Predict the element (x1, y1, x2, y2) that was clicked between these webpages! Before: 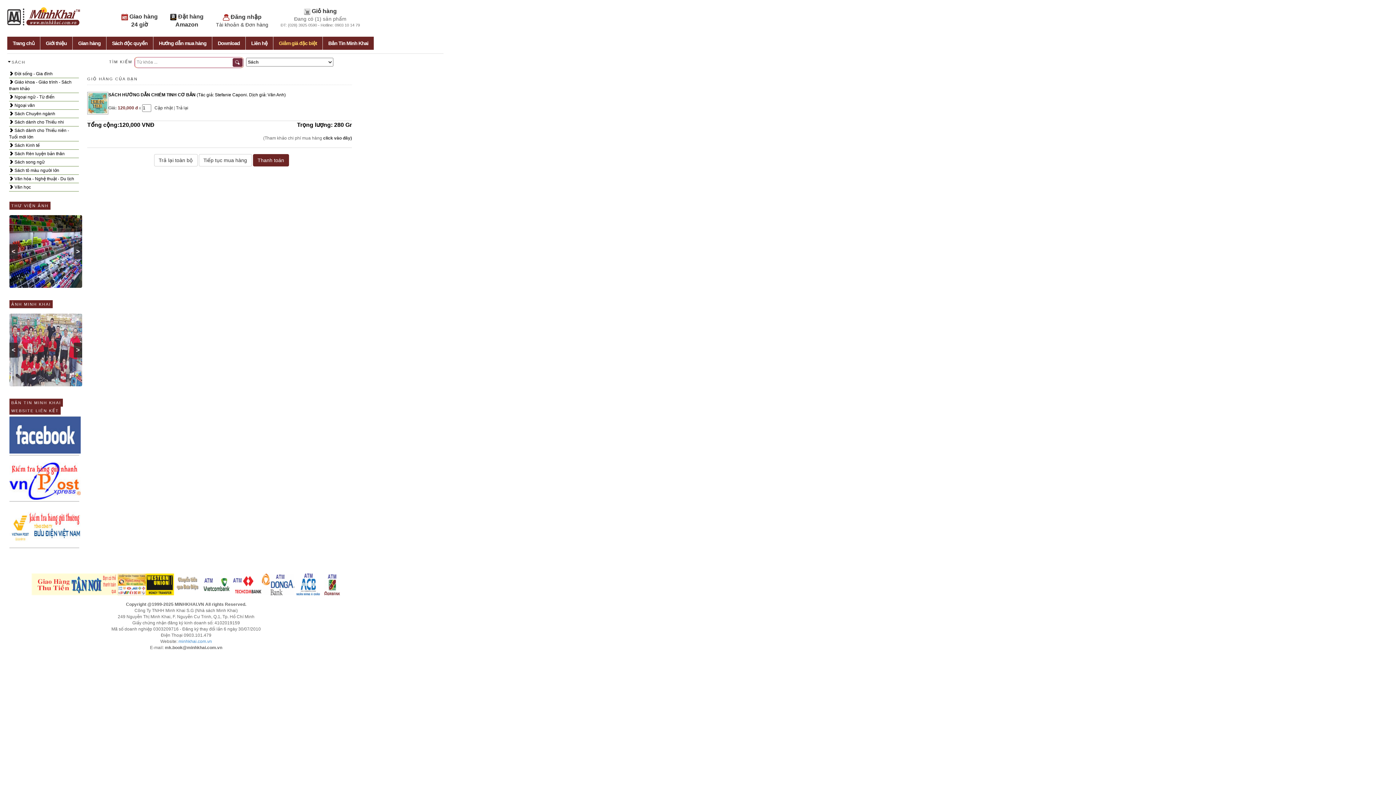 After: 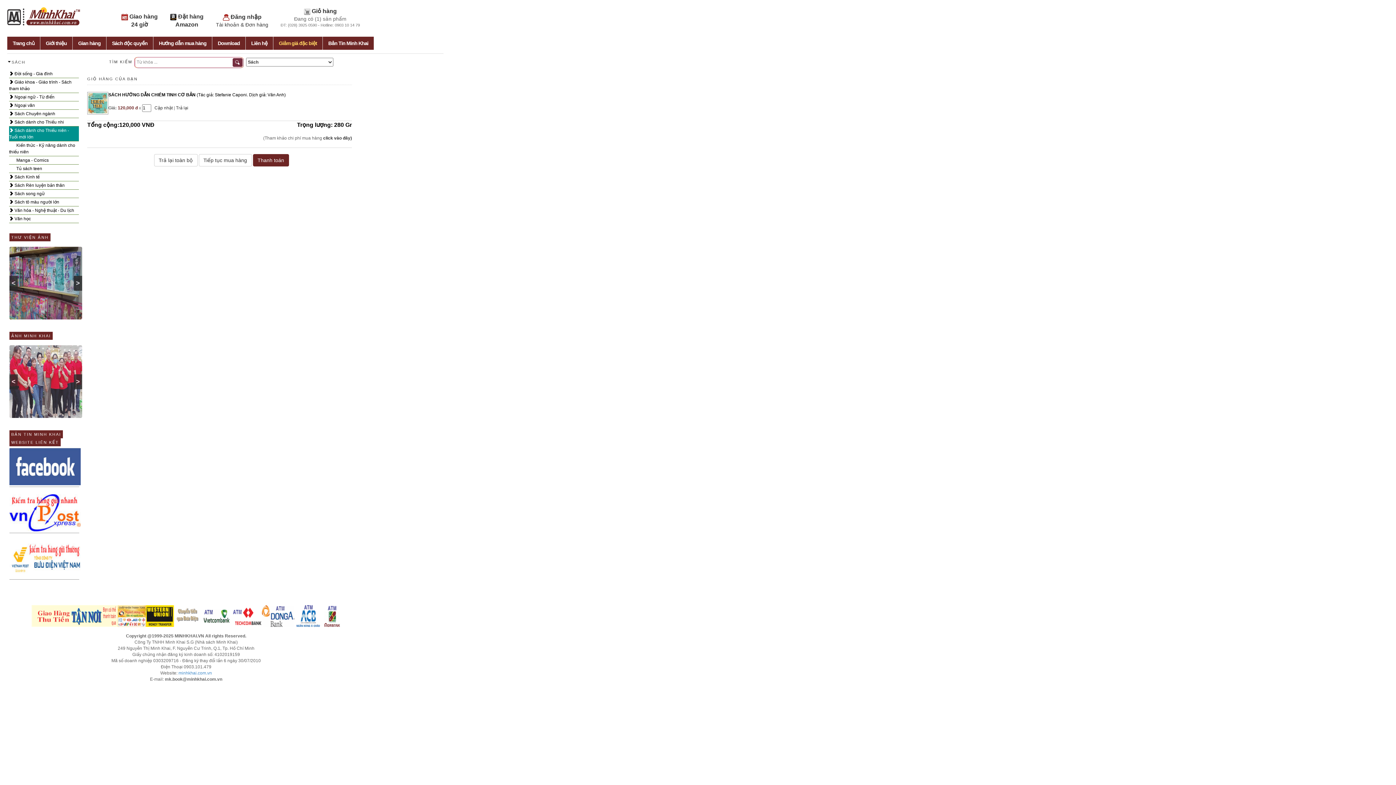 Action: bbox: (9, 126, 78, 141) label:  Sách dành cho Thiếu niên - Tuổi mới lớn